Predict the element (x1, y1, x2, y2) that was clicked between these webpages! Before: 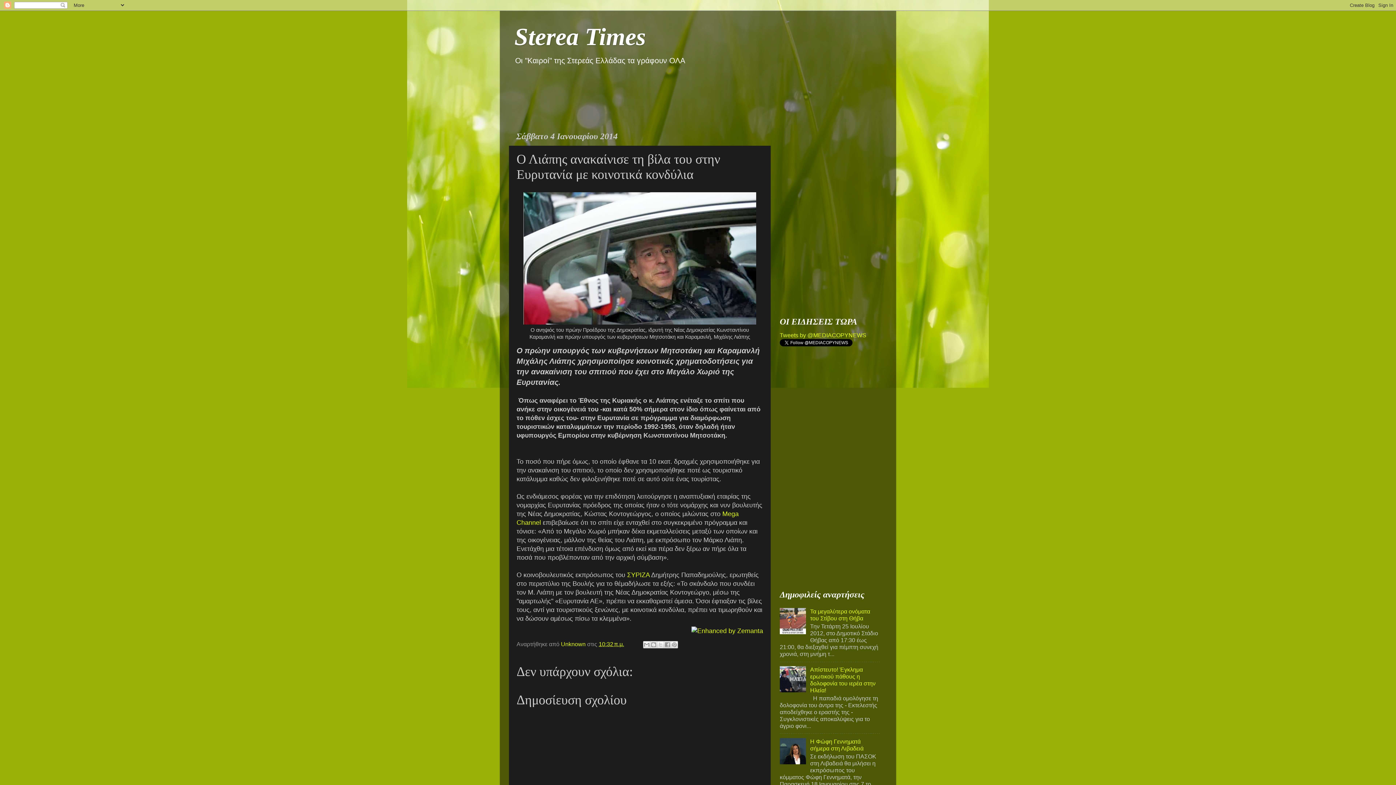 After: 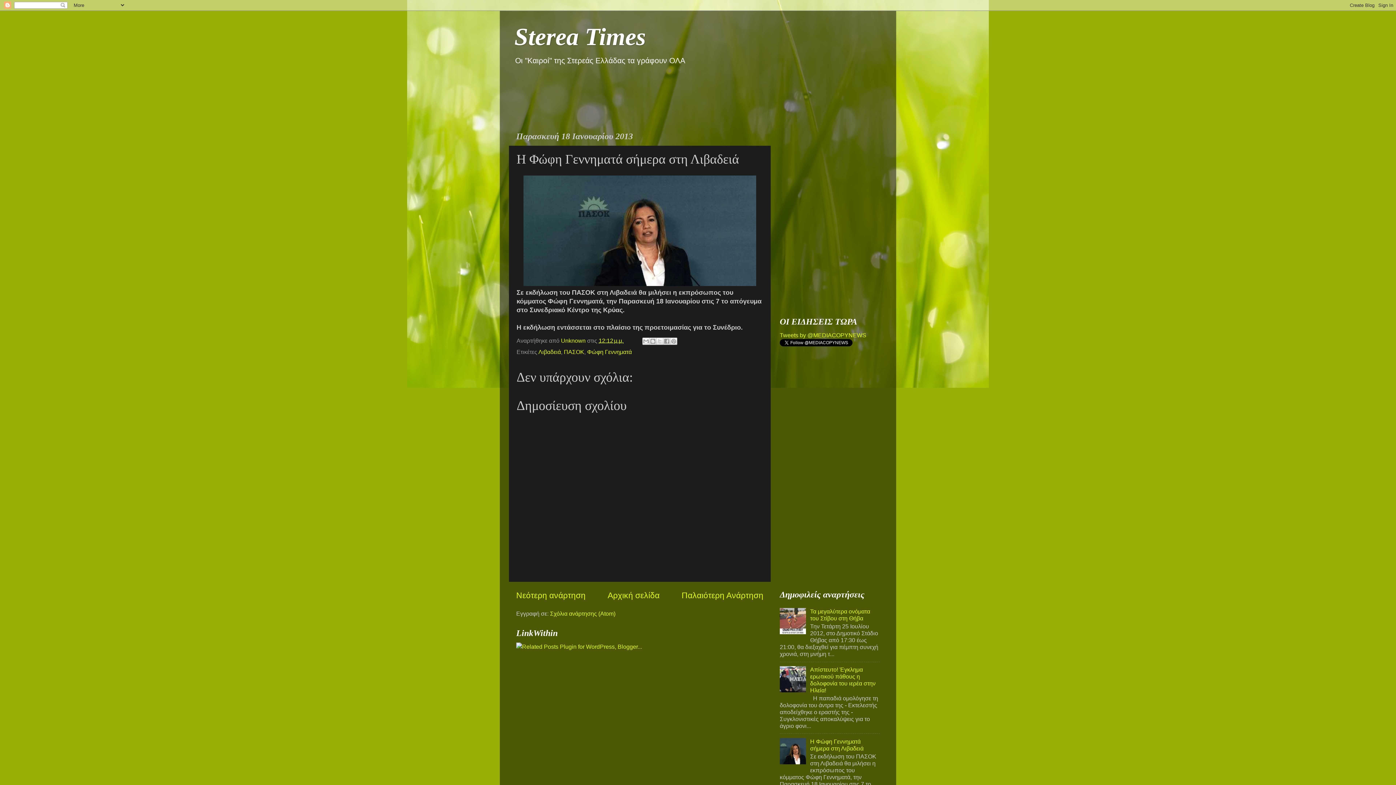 Action: bbox: (810, 738, 863, 751) label: Η Φώφη Γεννηματά σήμερα στη Λιβαδειά